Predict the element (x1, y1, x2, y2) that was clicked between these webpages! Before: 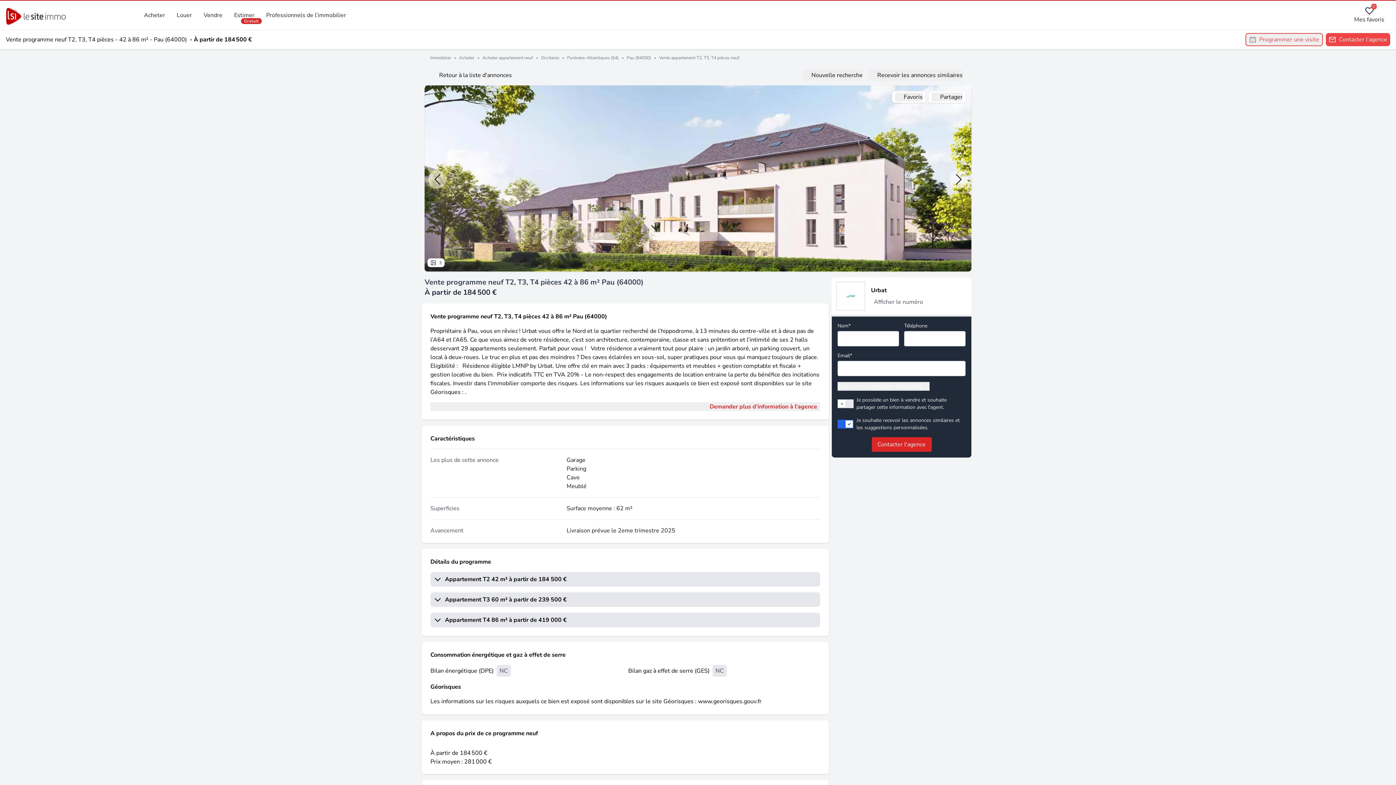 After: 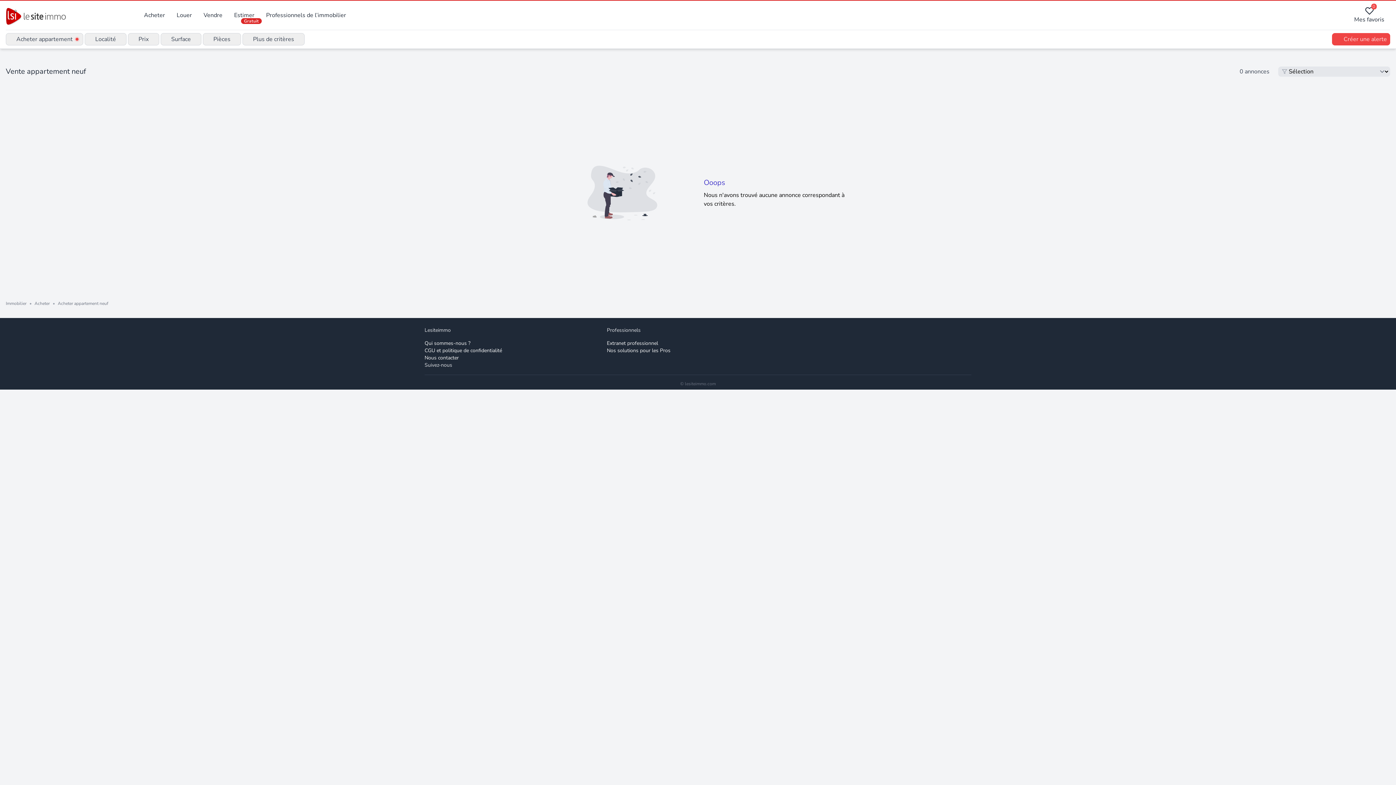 Action: label: Acheter appartement neuf bbox: (482, 55, 533, 60)